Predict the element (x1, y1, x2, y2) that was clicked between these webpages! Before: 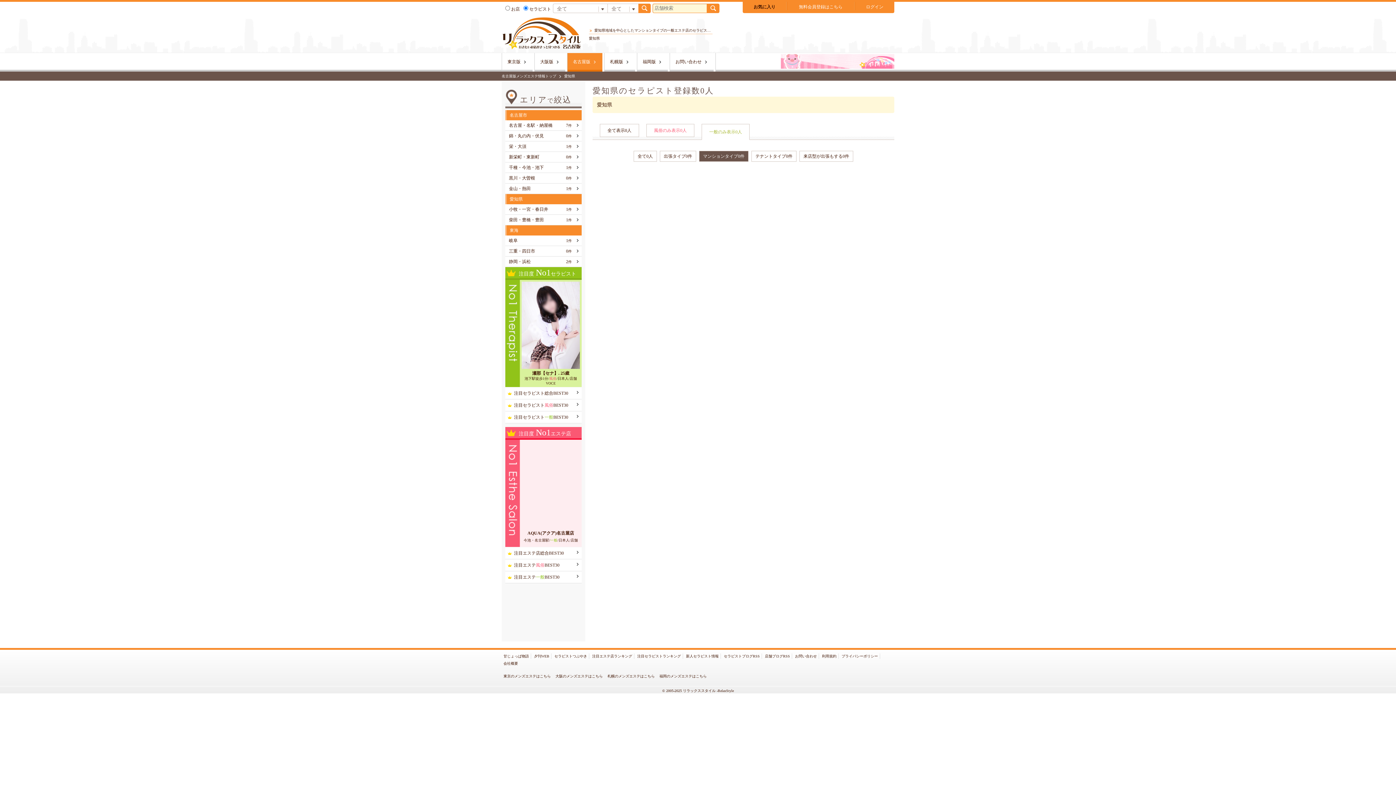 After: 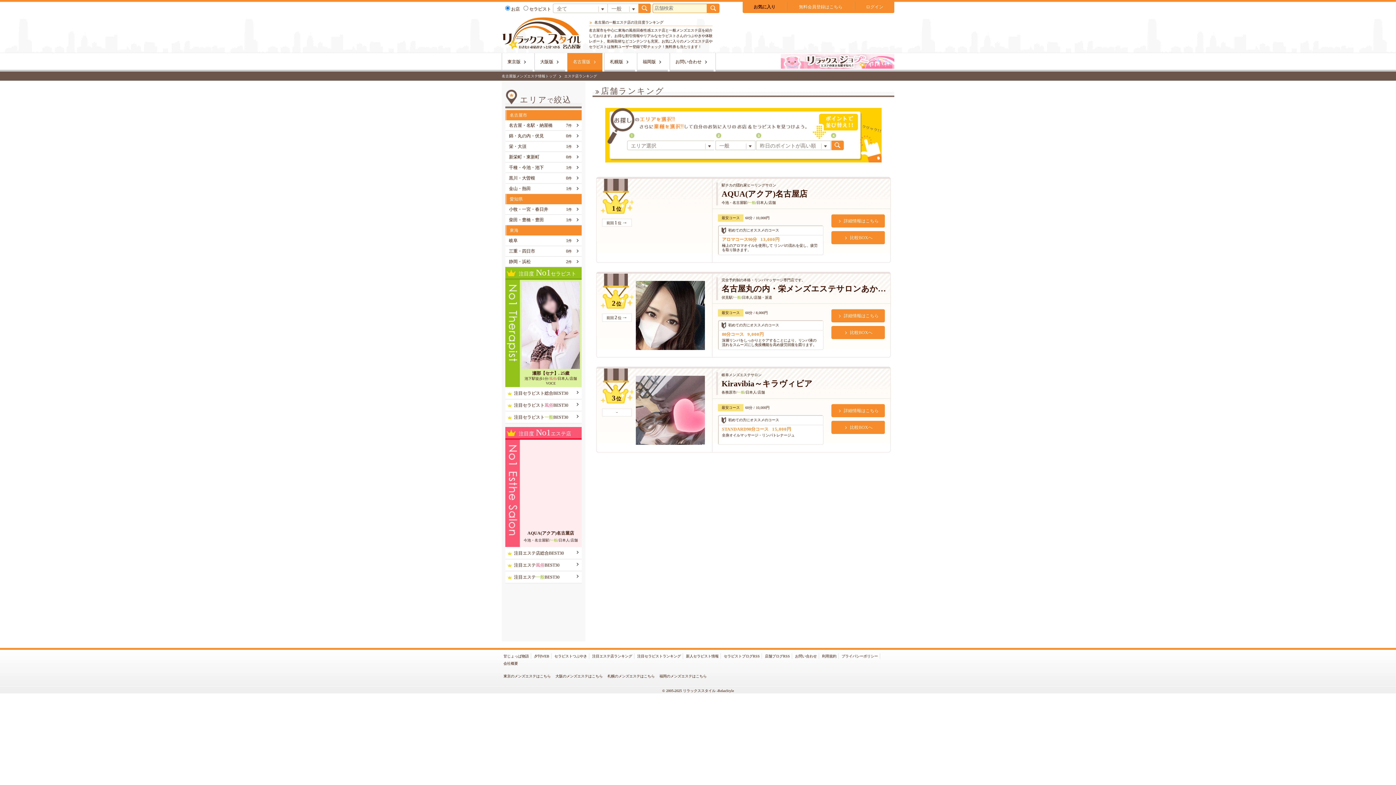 Action: bbox: (505, 571, 581, 583) label: 注目エステ一般BEST30